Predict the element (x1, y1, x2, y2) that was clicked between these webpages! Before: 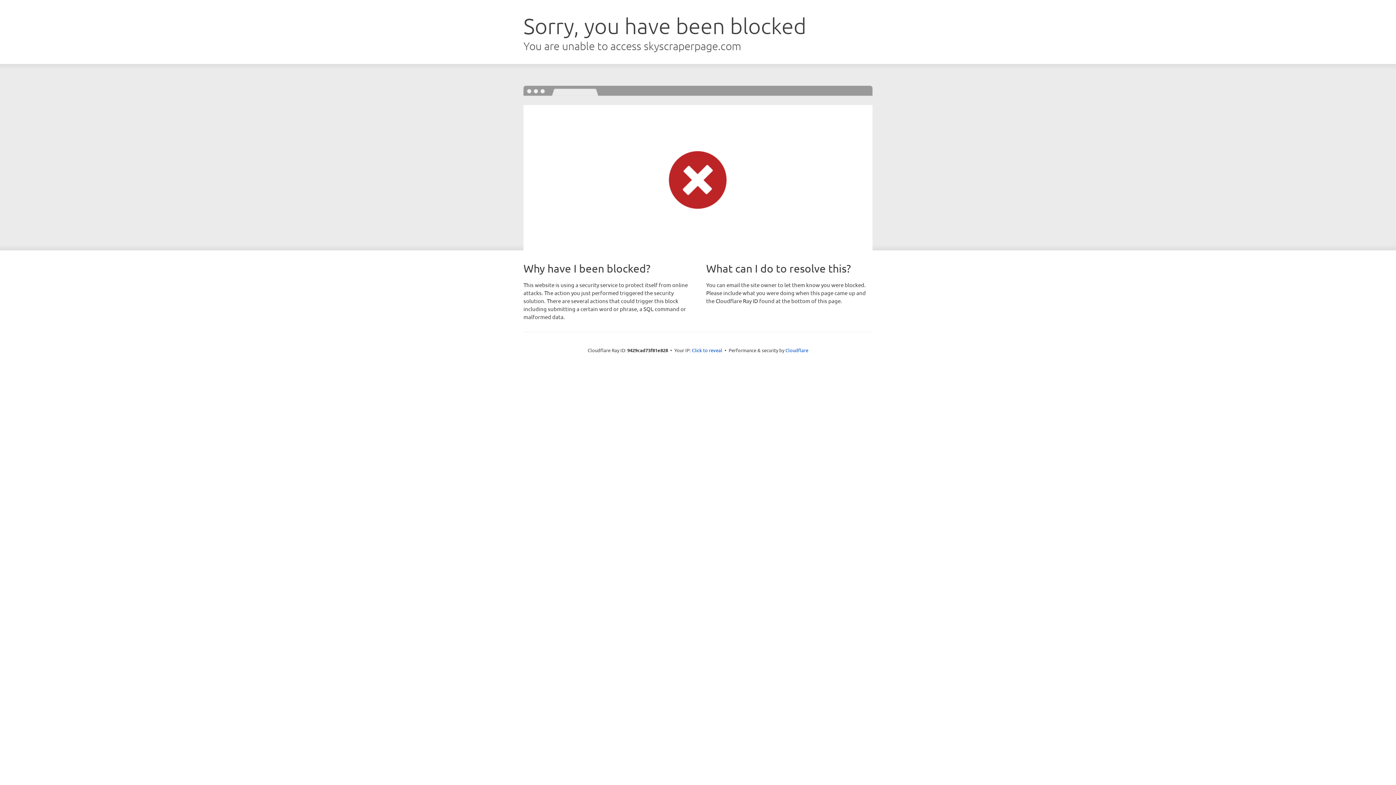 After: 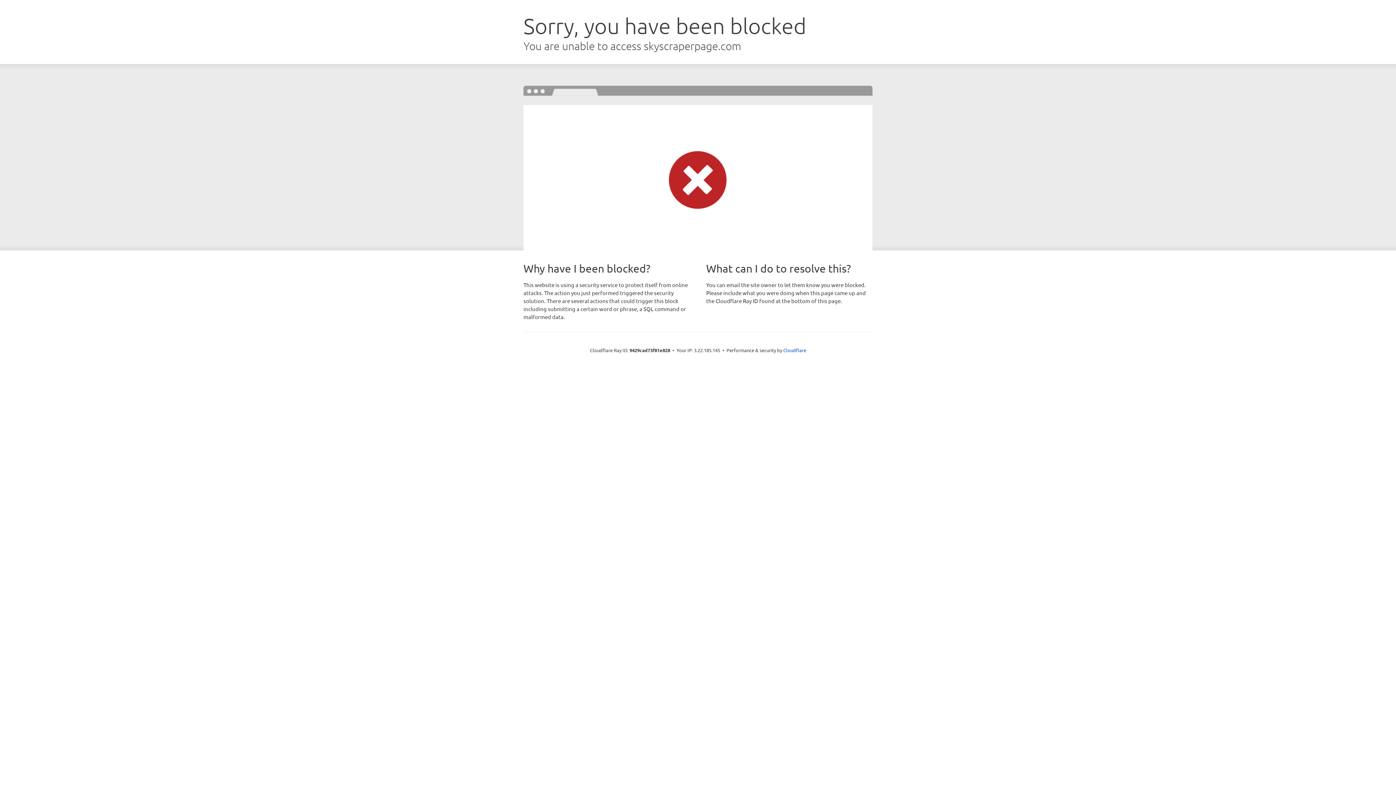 Action: bbox: (692, 346, 722, 353) label: Click to reveal